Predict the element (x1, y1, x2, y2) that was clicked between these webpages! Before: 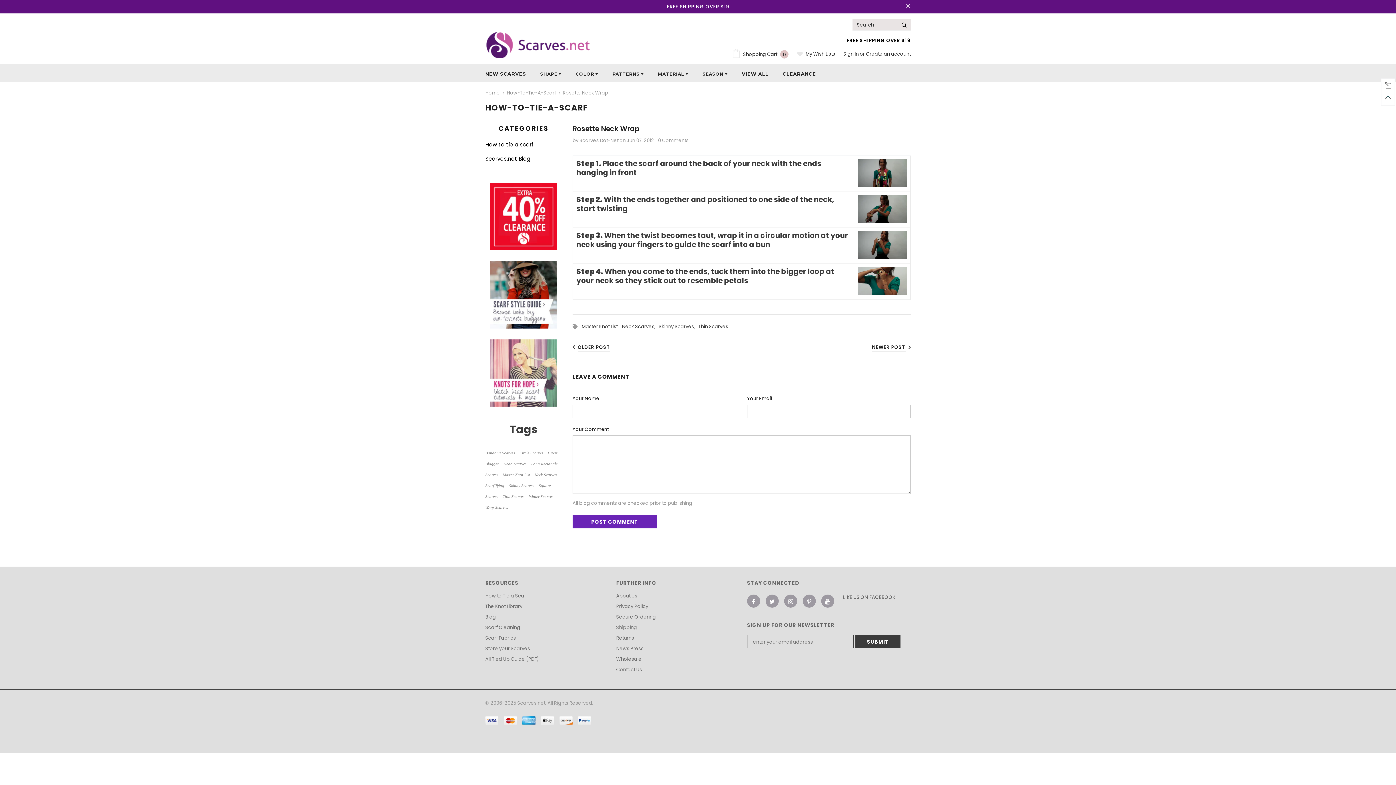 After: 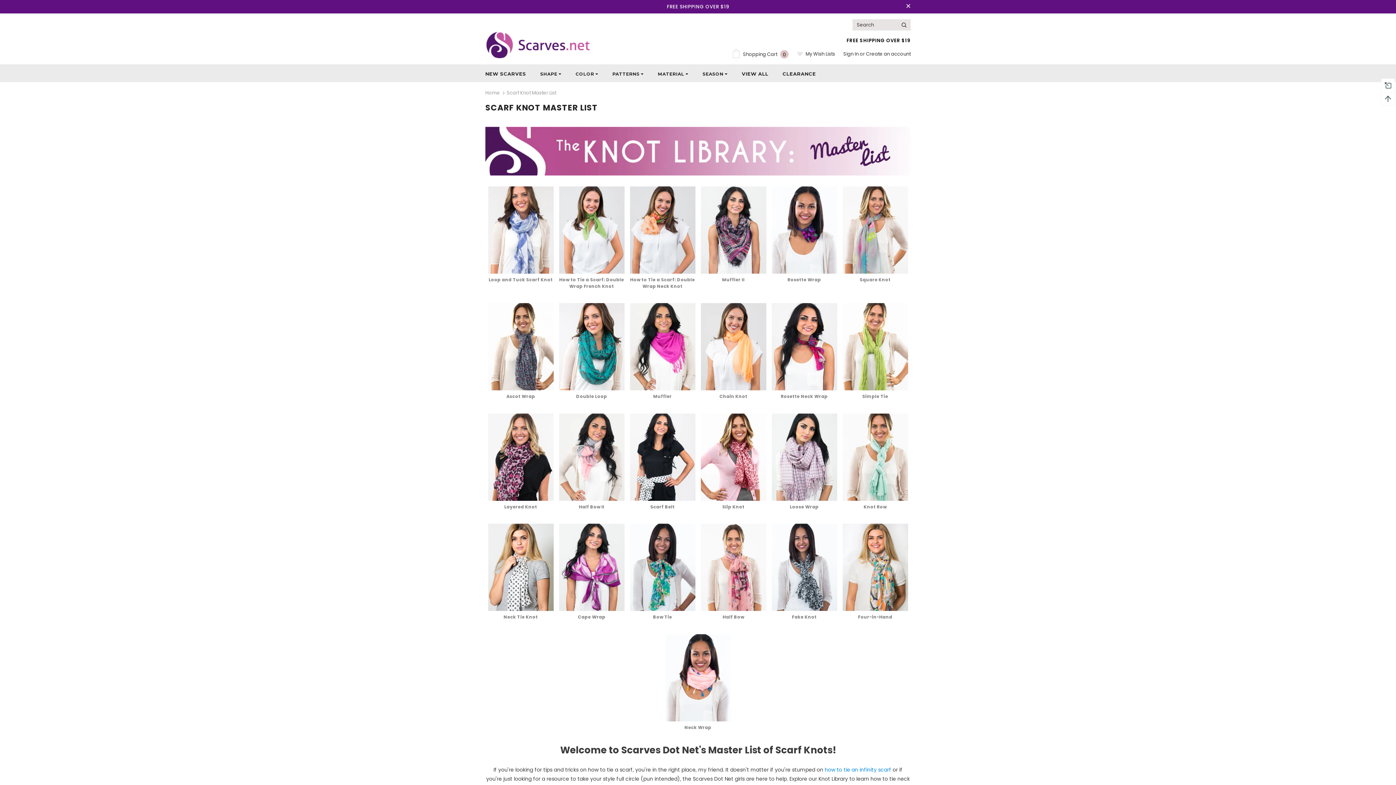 Action: bbox: (485, 601, 522, 612) label: The Knot Library